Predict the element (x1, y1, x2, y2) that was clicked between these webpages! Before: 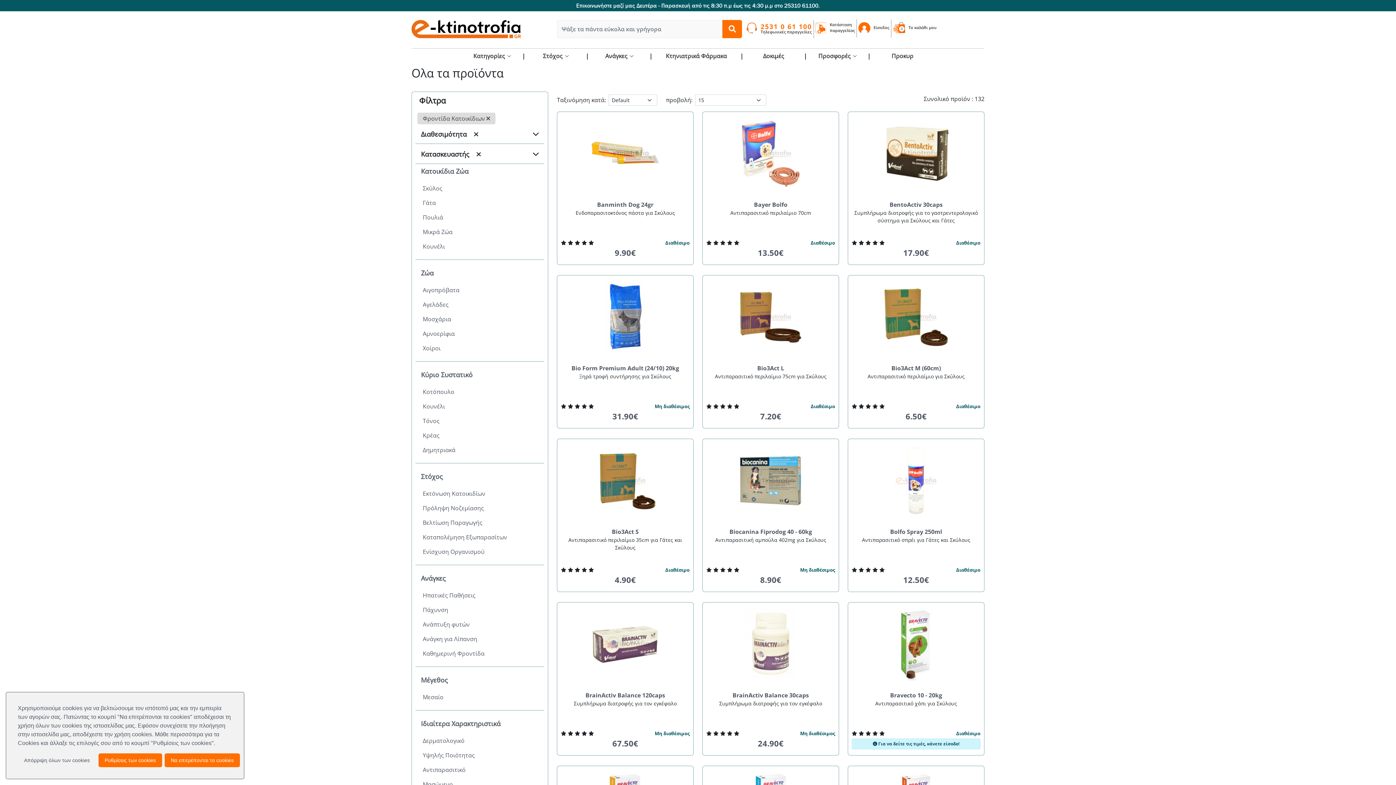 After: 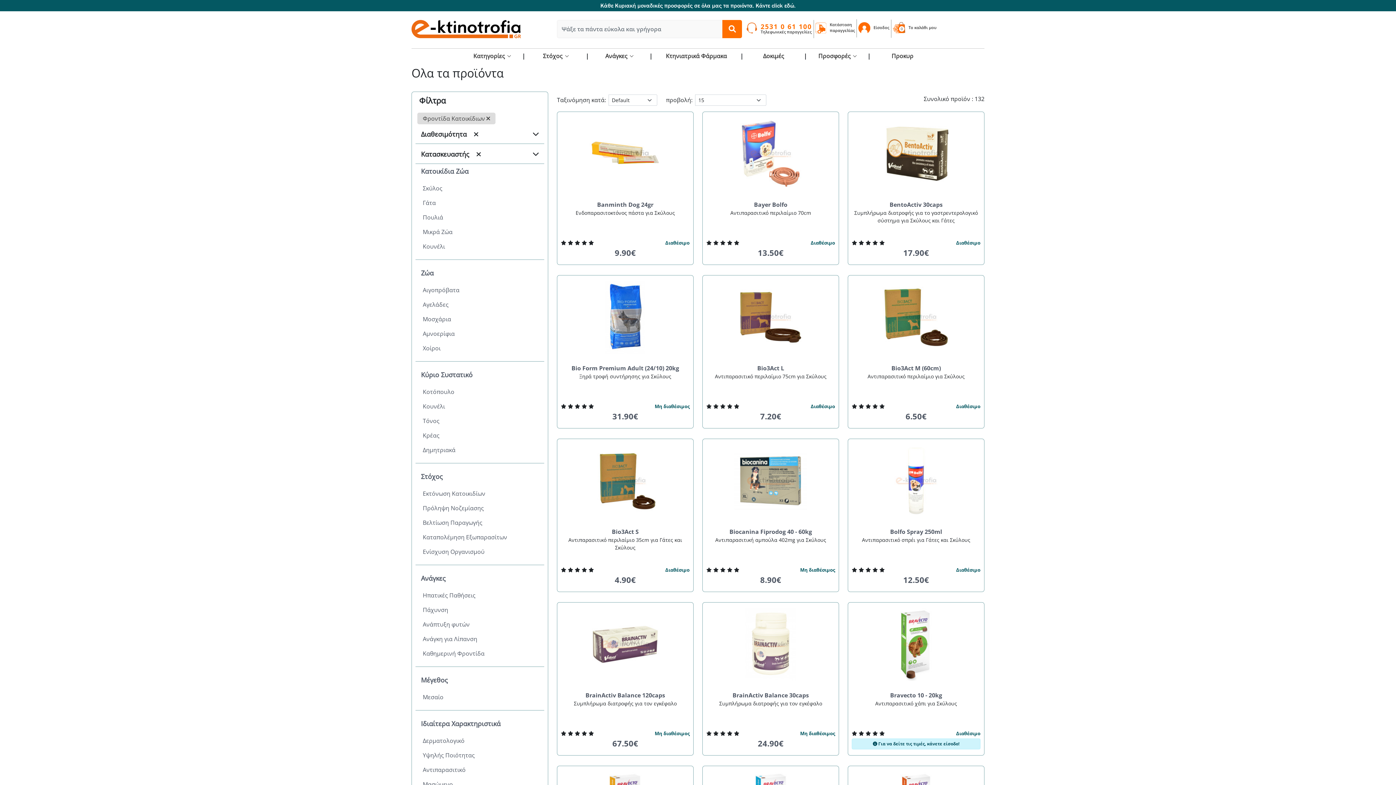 Action: bbox: (164, 753, 240, 767) label: allow cookies